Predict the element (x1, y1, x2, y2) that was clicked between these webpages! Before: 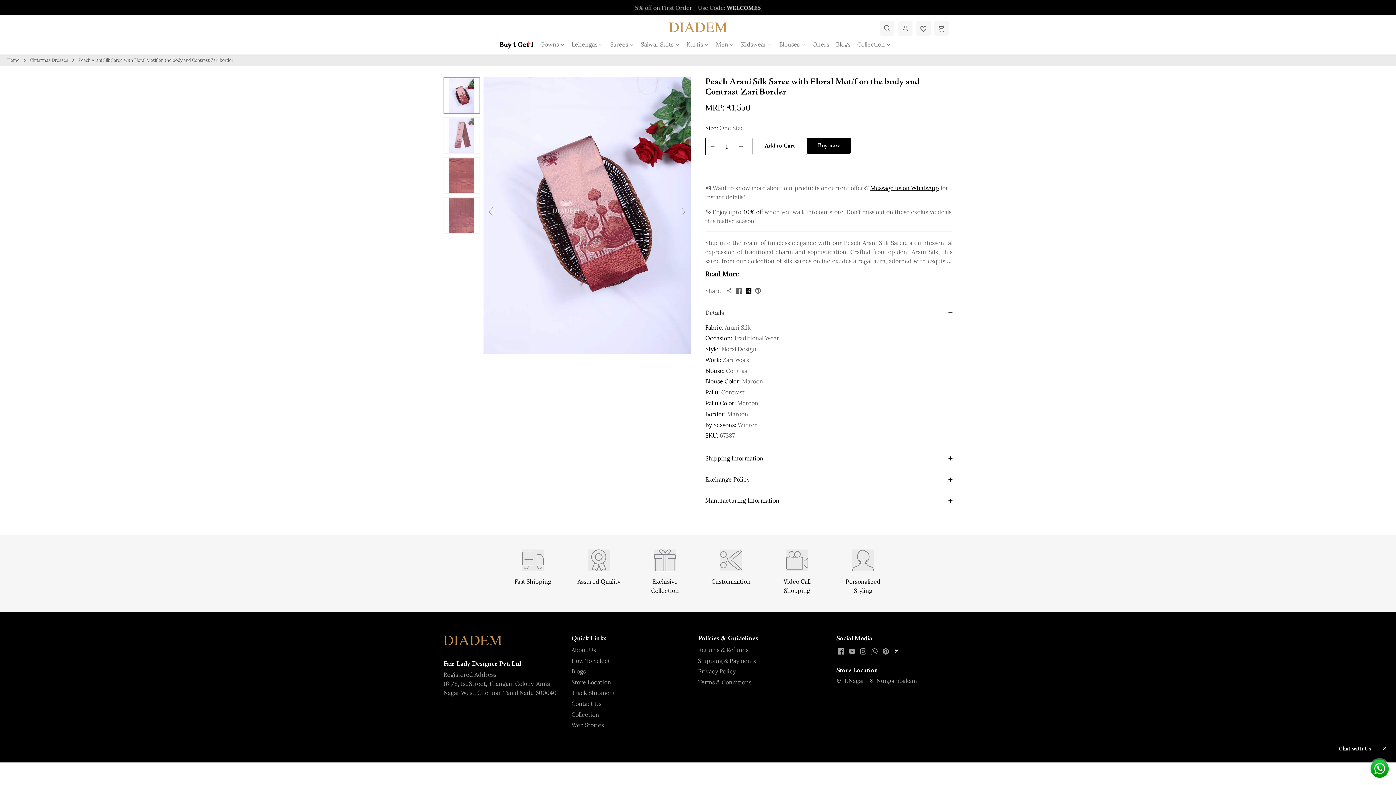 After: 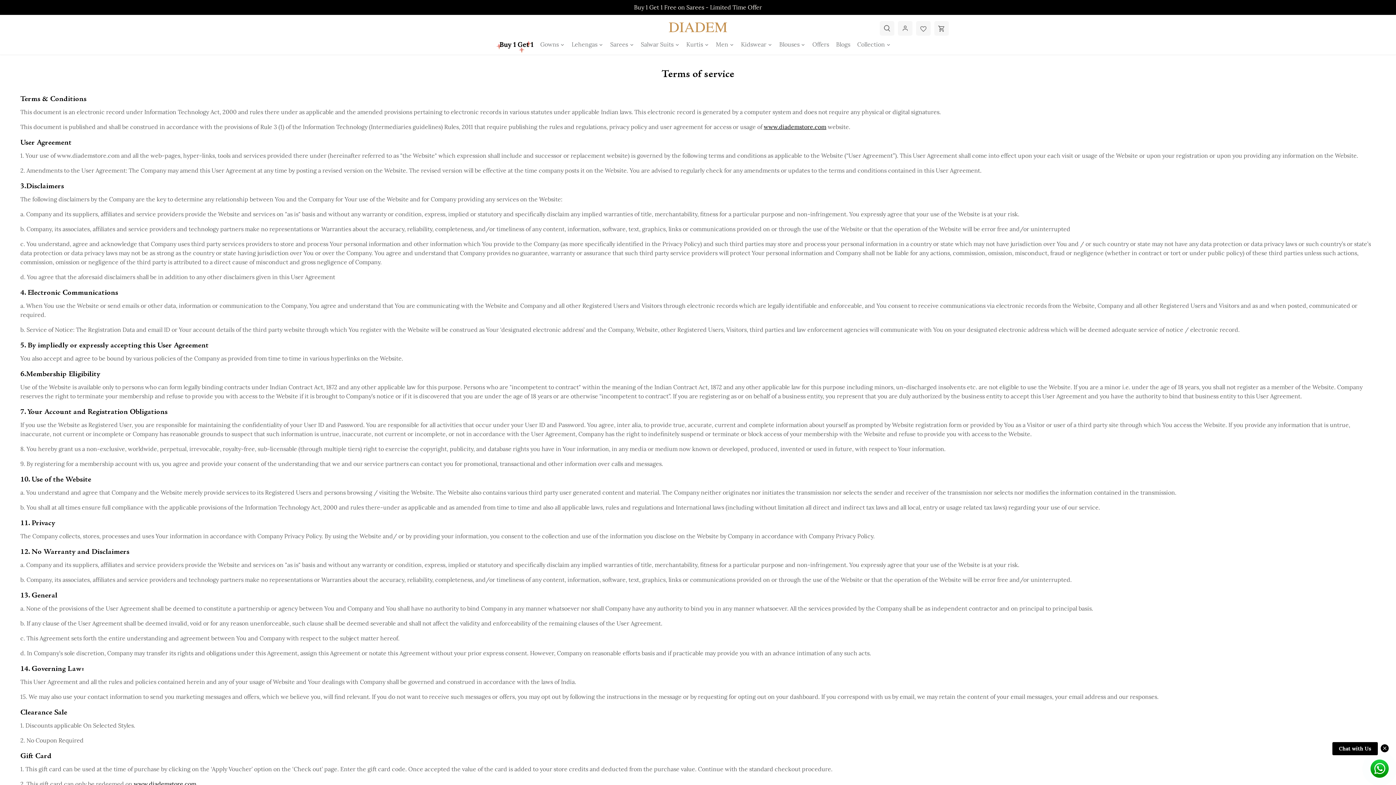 Action: bbox: (698, 678, 751, 686) label: Terms & Conditions